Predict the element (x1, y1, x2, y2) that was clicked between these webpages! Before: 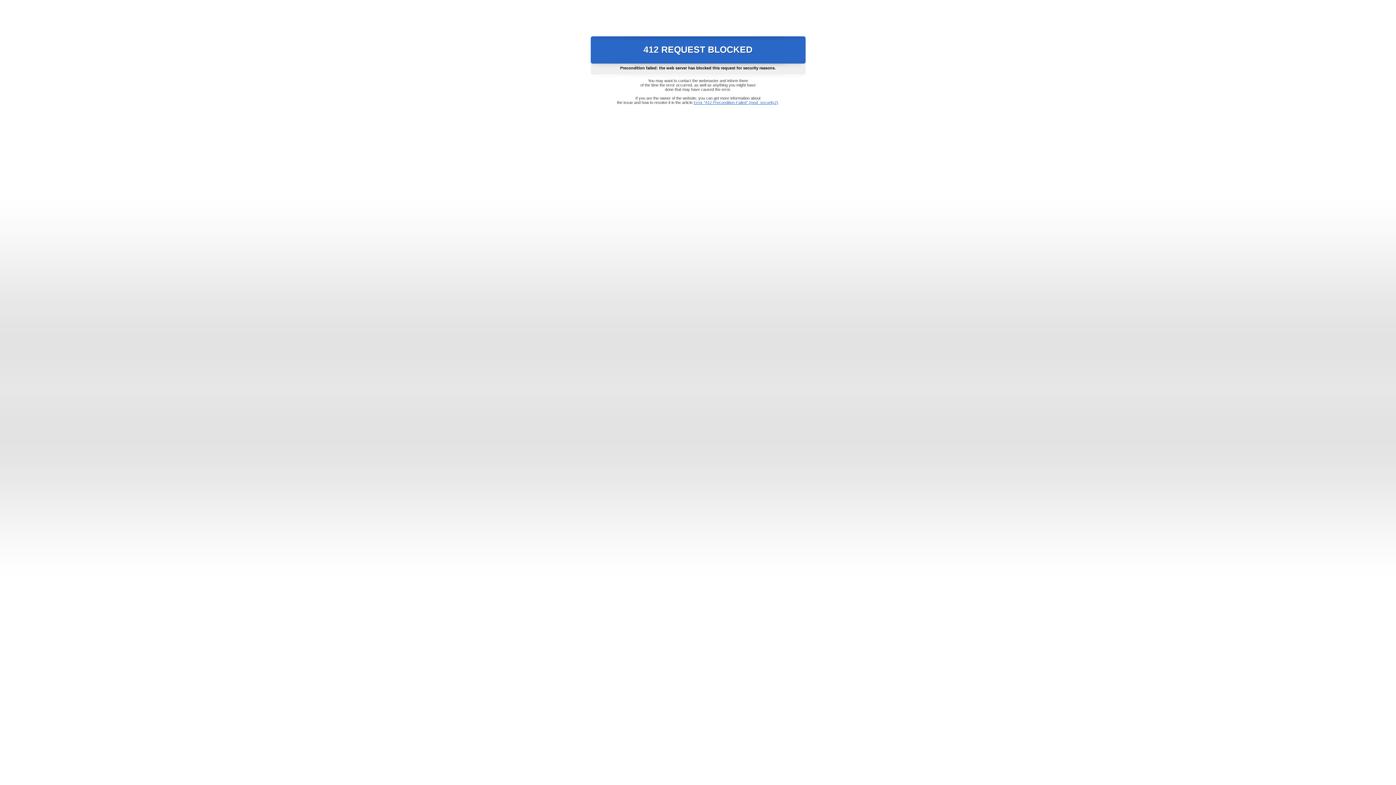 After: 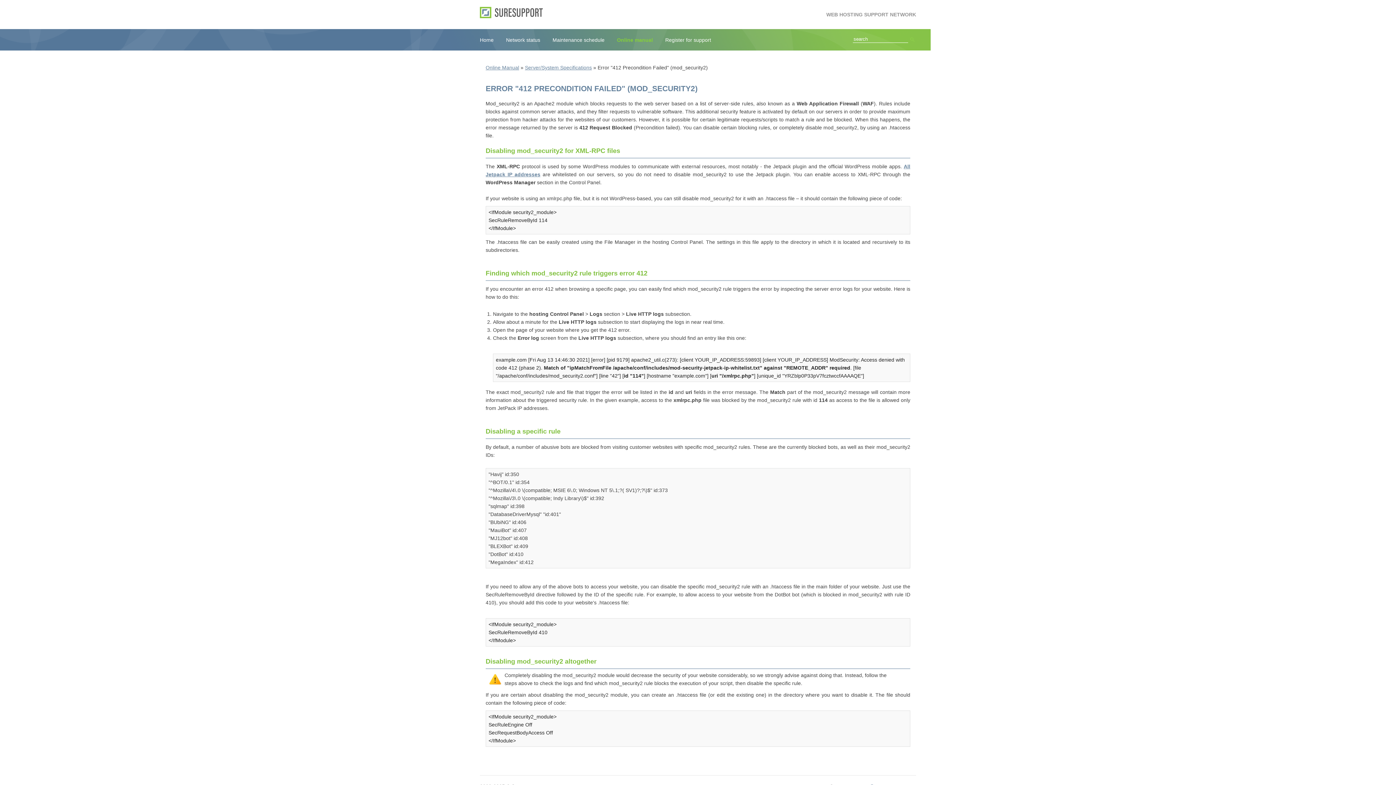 Action: label: Error "412 Precondition Failed" (mod_security2) bbox: (693, 100, 778, 104)